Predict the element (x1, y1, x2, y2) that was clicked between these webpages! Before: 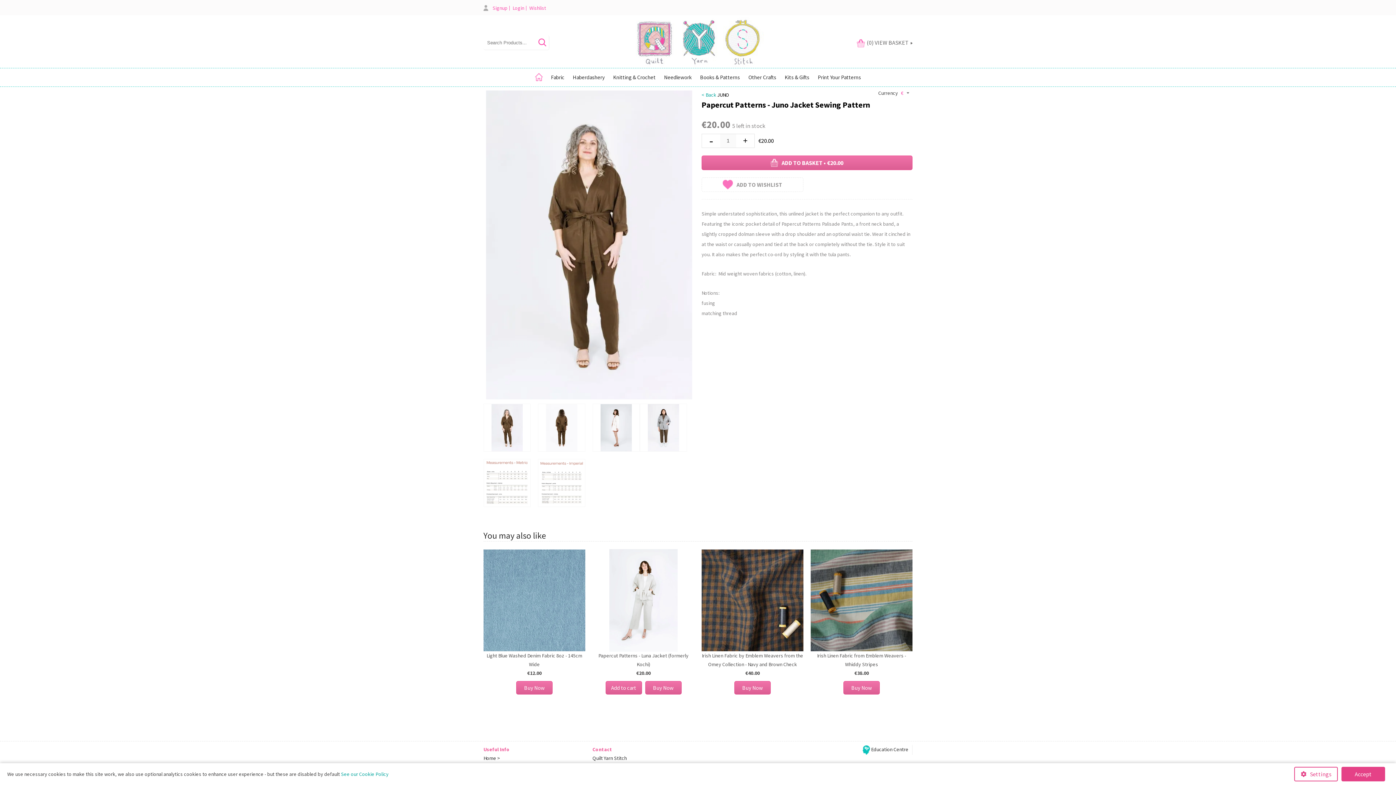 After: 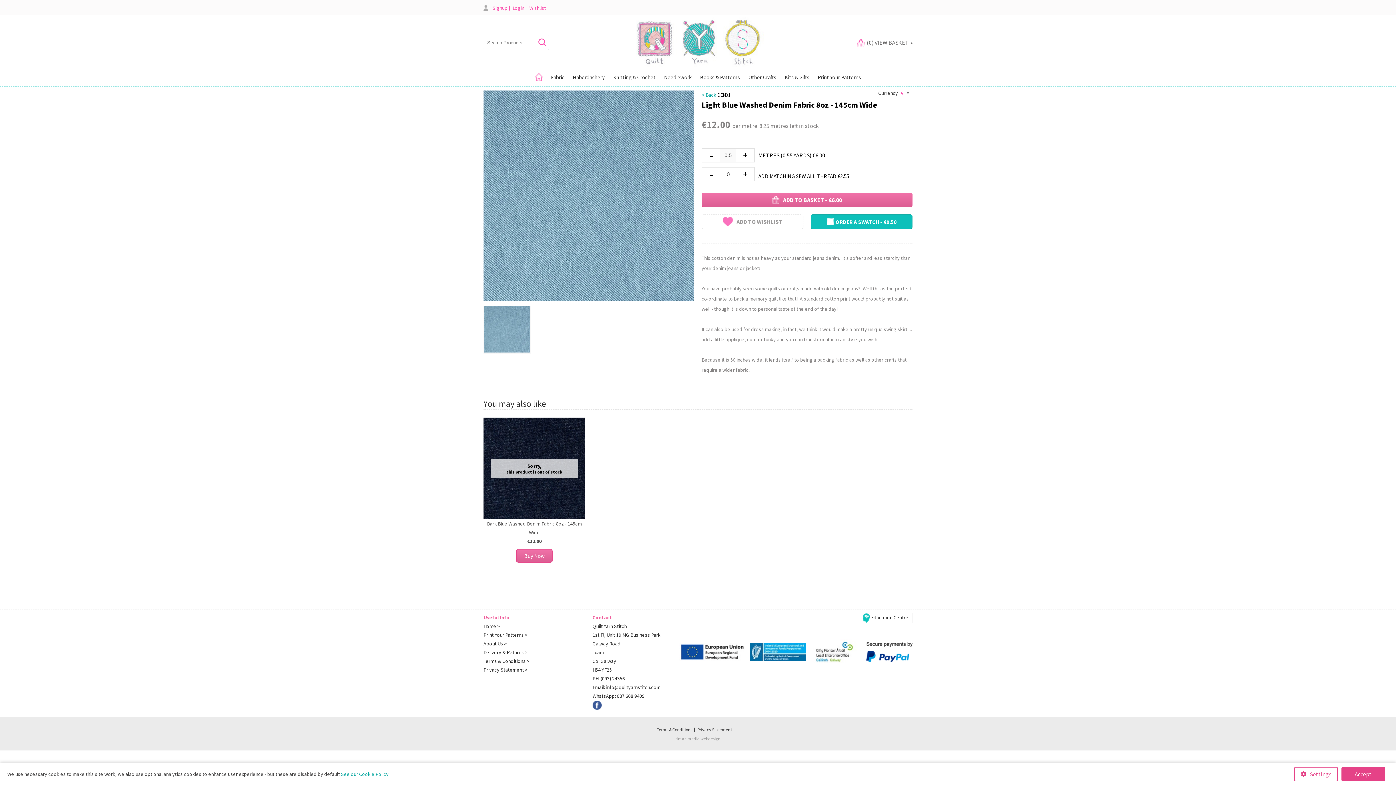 Action: bbox: (516, 681, 552, 694) label: Buy Now